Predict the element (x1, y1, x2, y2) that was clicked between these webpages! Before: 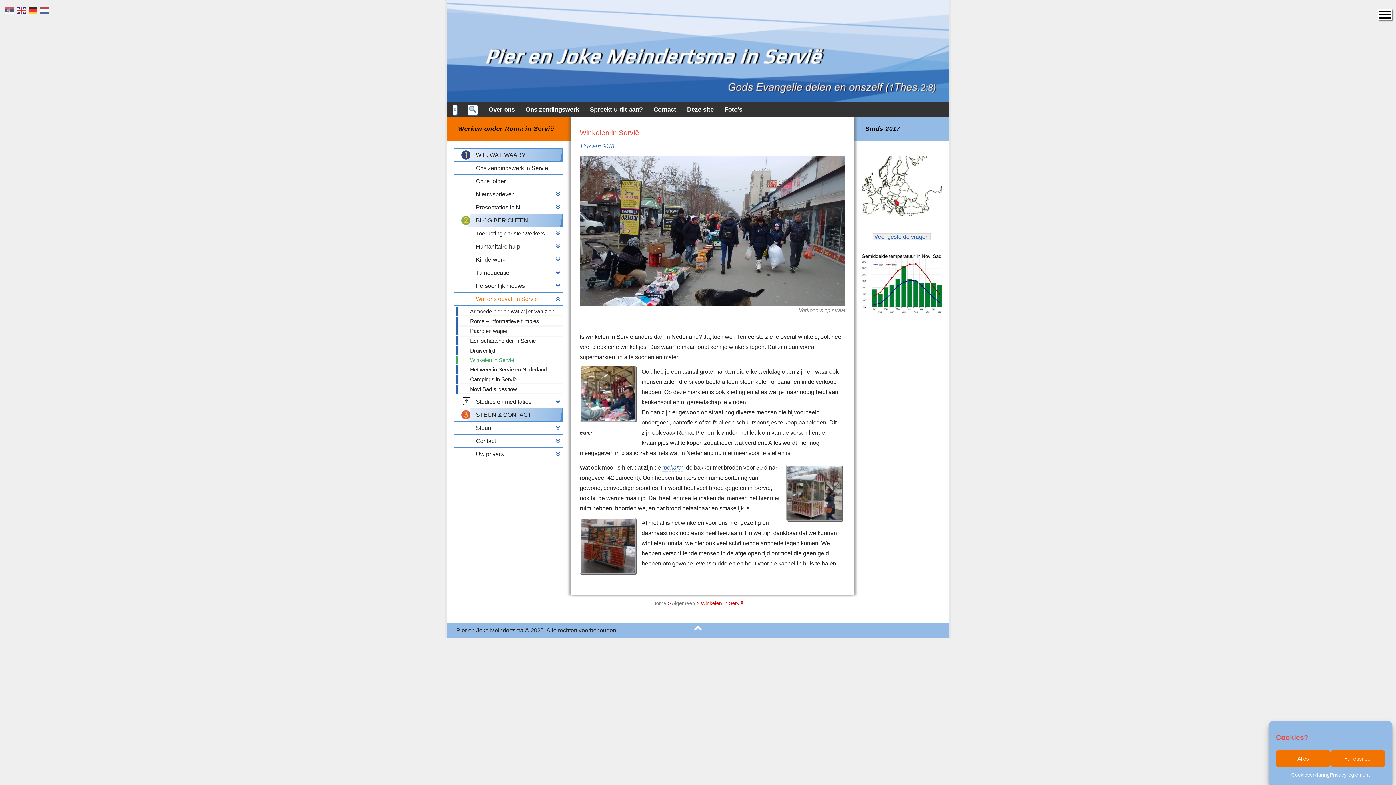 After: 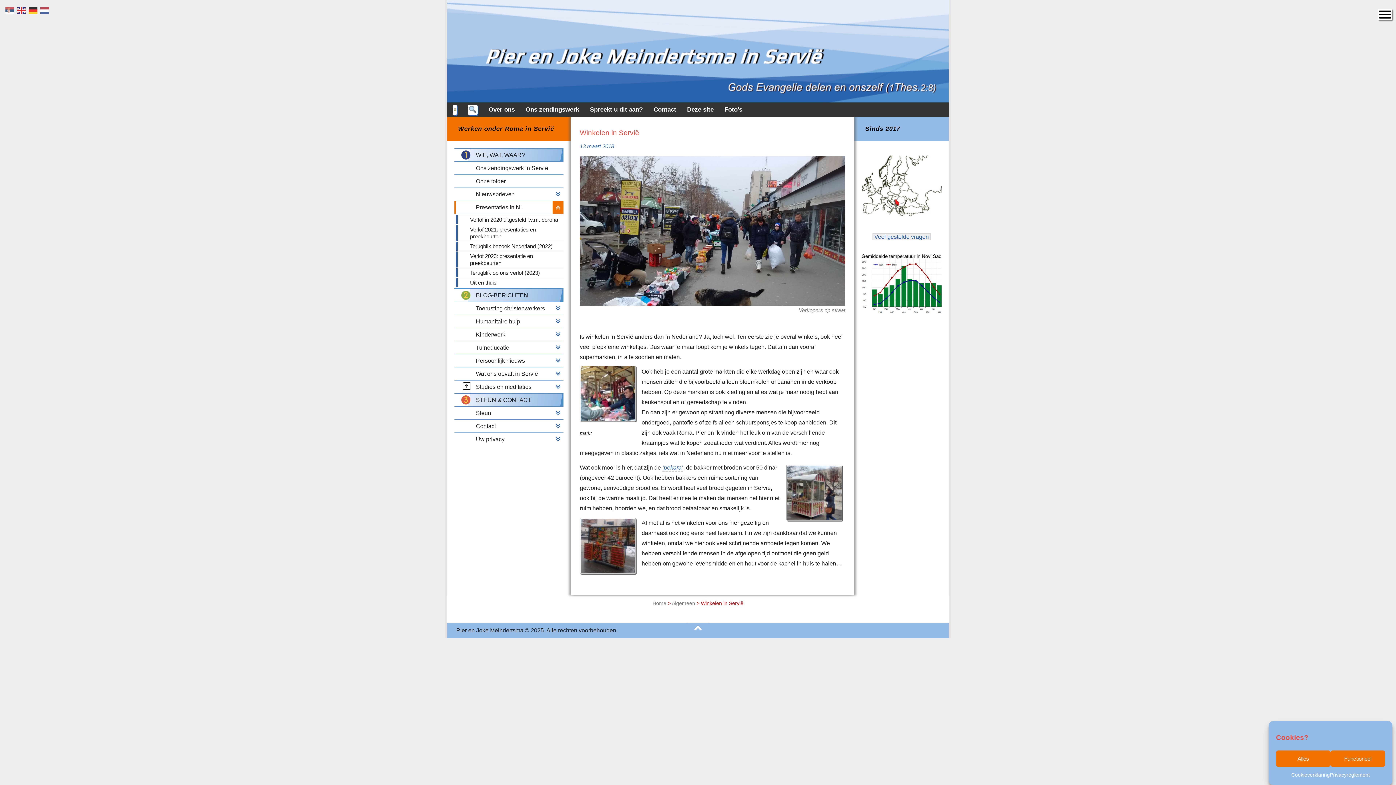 Action: label: Presentaties in NL bbox: (456, 201, 552, 213)